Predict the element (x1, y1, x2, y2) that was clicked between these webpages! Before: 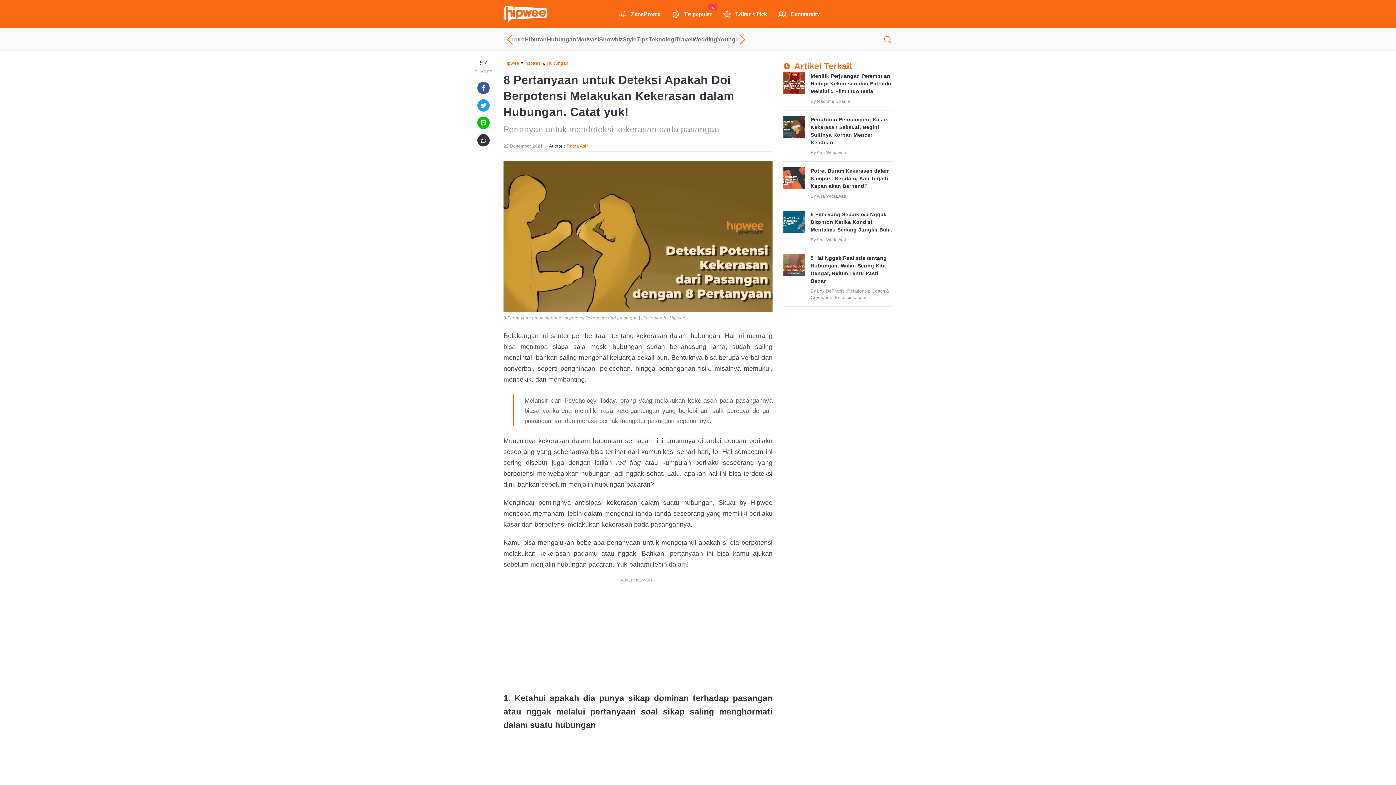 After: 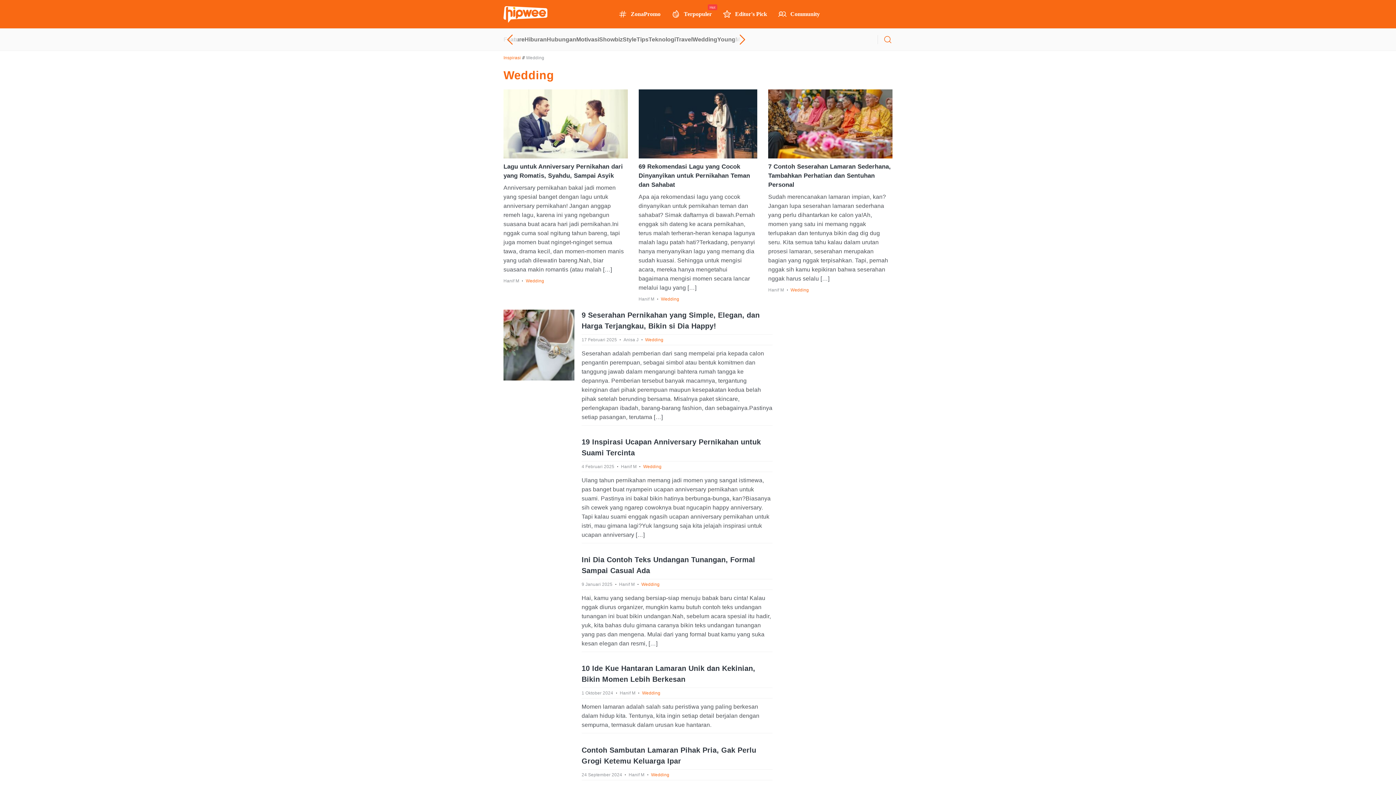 Action: bbox: (692, 35, 717, 44) label: Wedding